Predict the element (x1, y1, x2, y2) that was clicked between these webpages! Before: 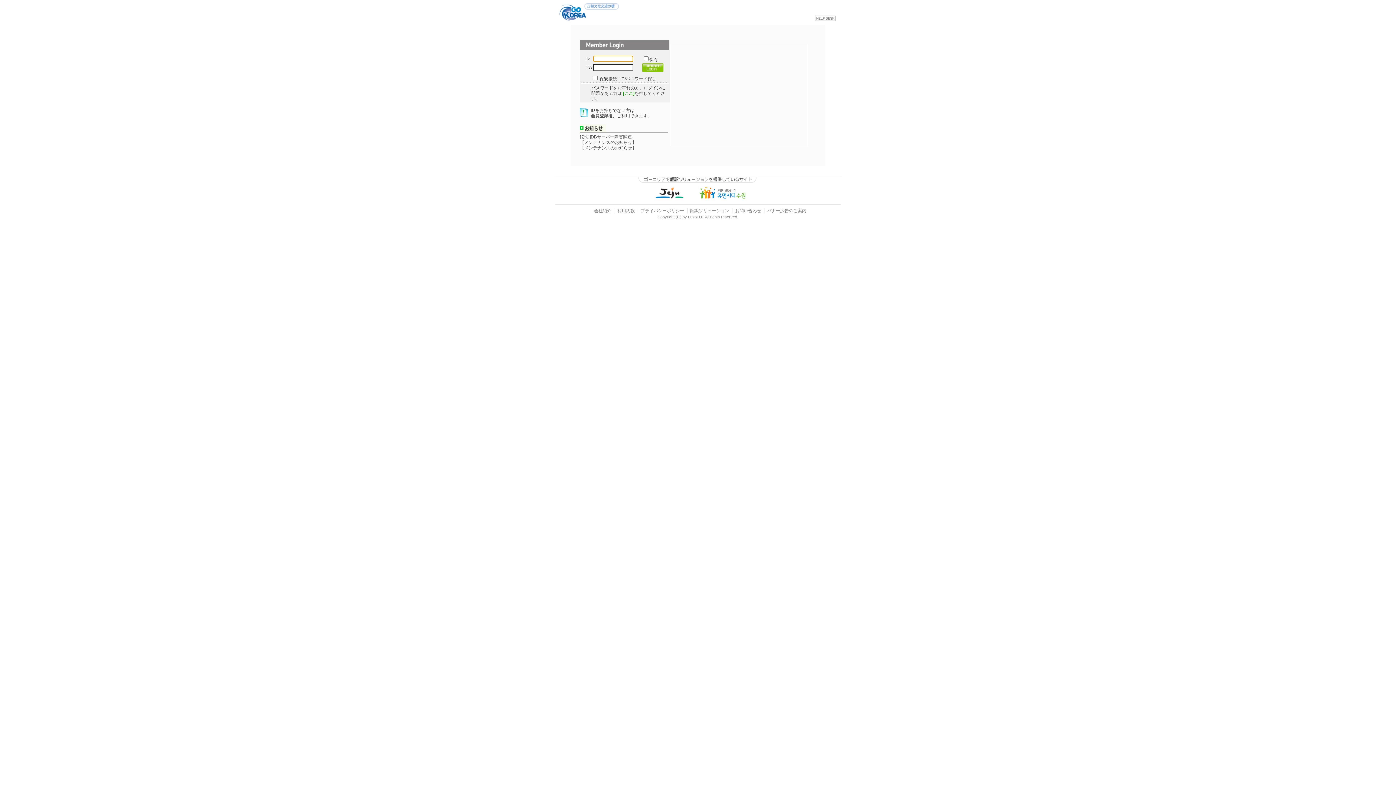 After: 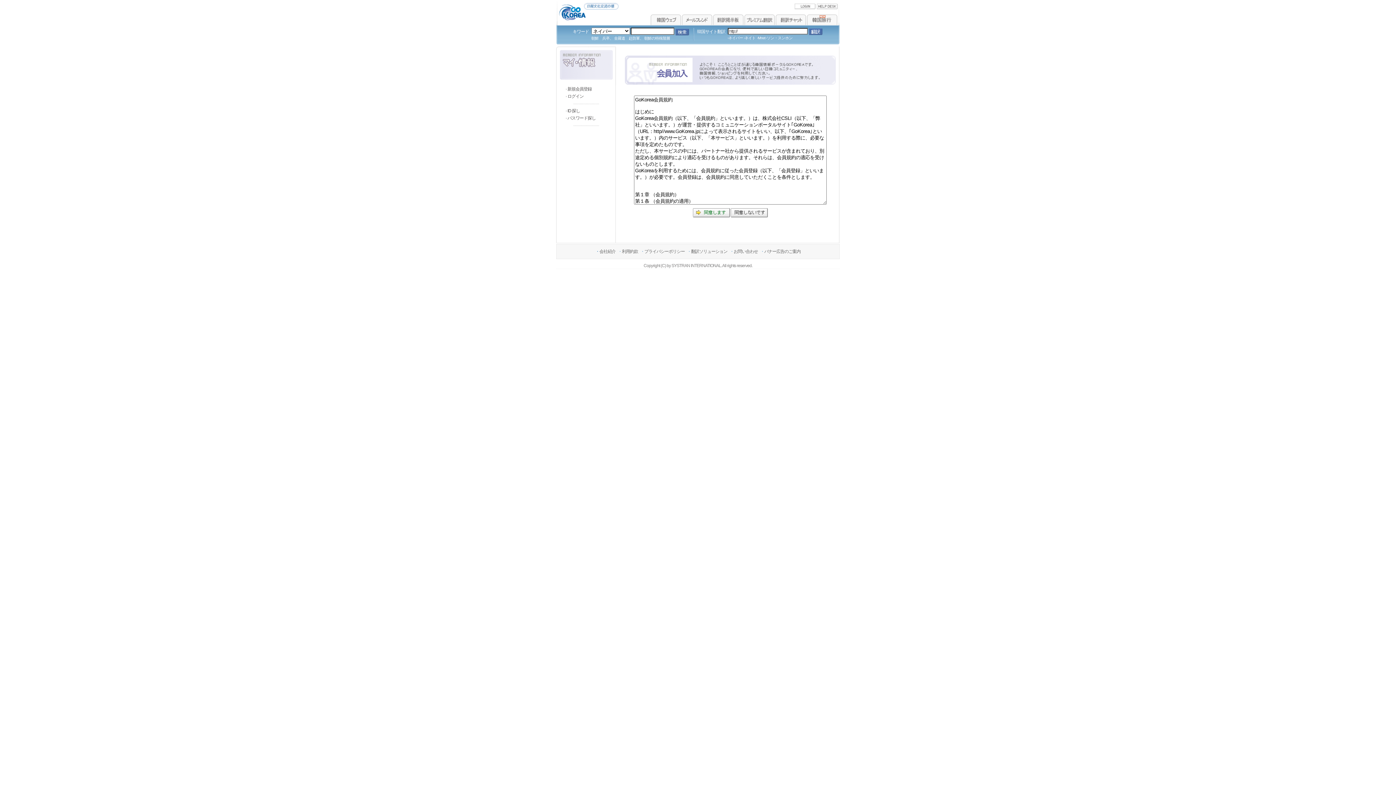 Action: bbox: (590, 113, 608, 118) label: 会員登録